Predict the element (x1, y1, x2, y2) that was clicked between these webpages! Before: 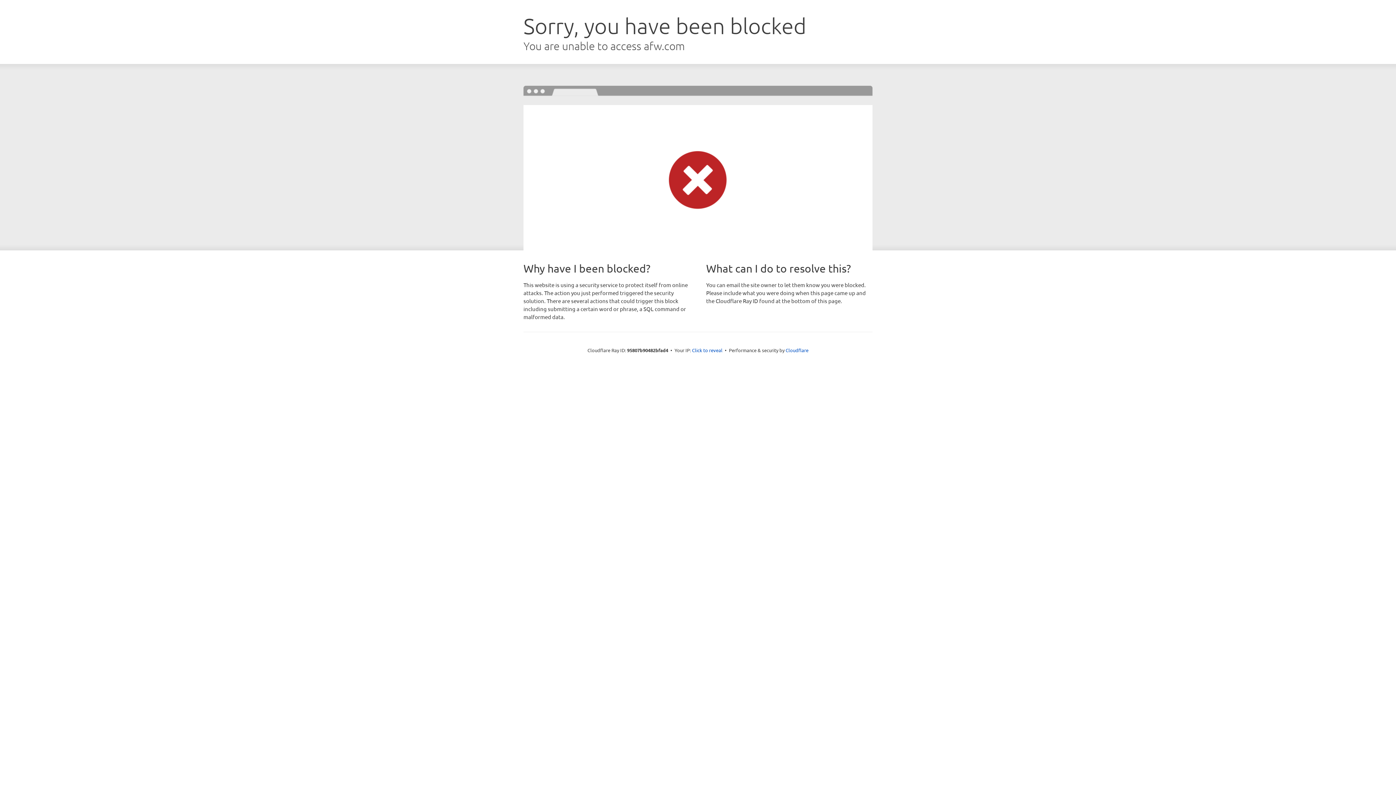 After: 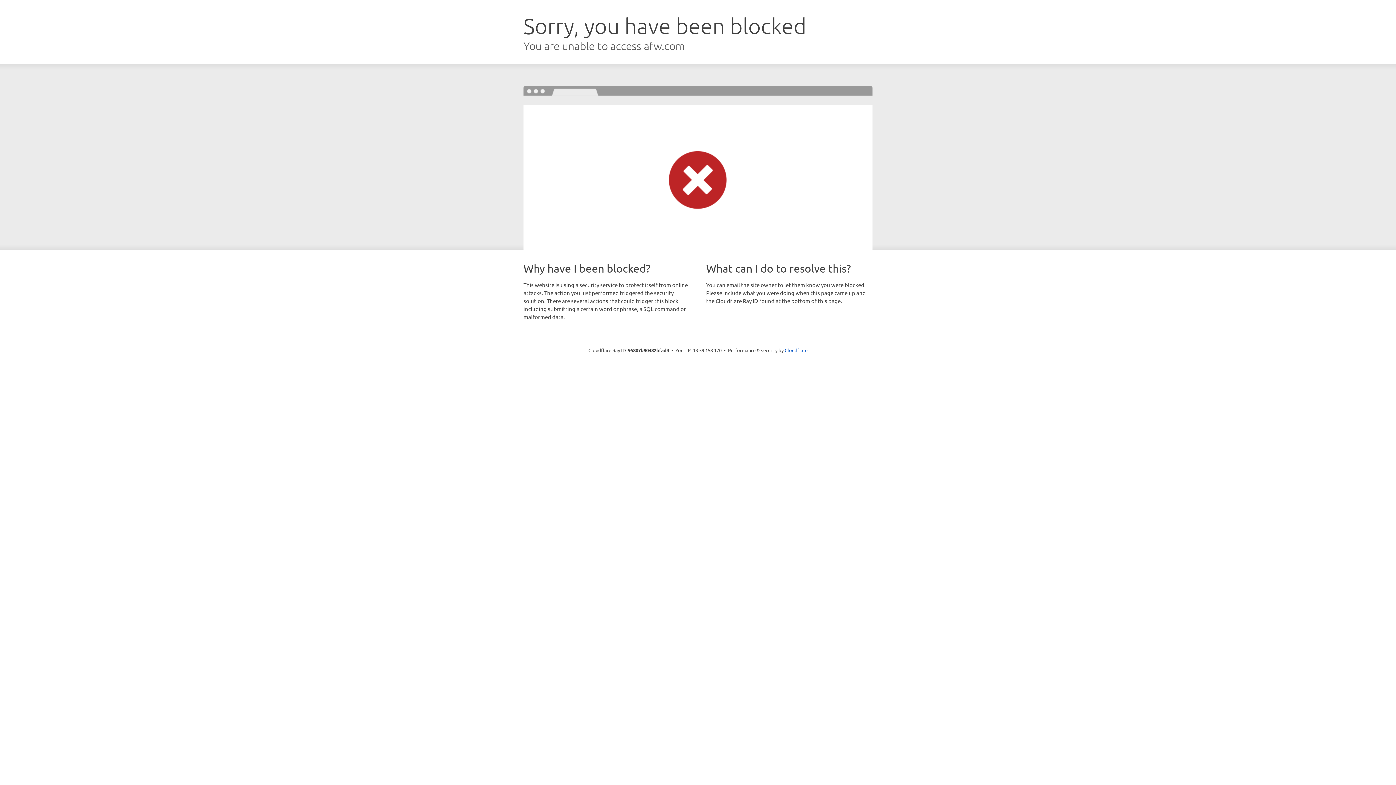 Action: label: Click to reveal bbox: (692, 346, 722, 353)